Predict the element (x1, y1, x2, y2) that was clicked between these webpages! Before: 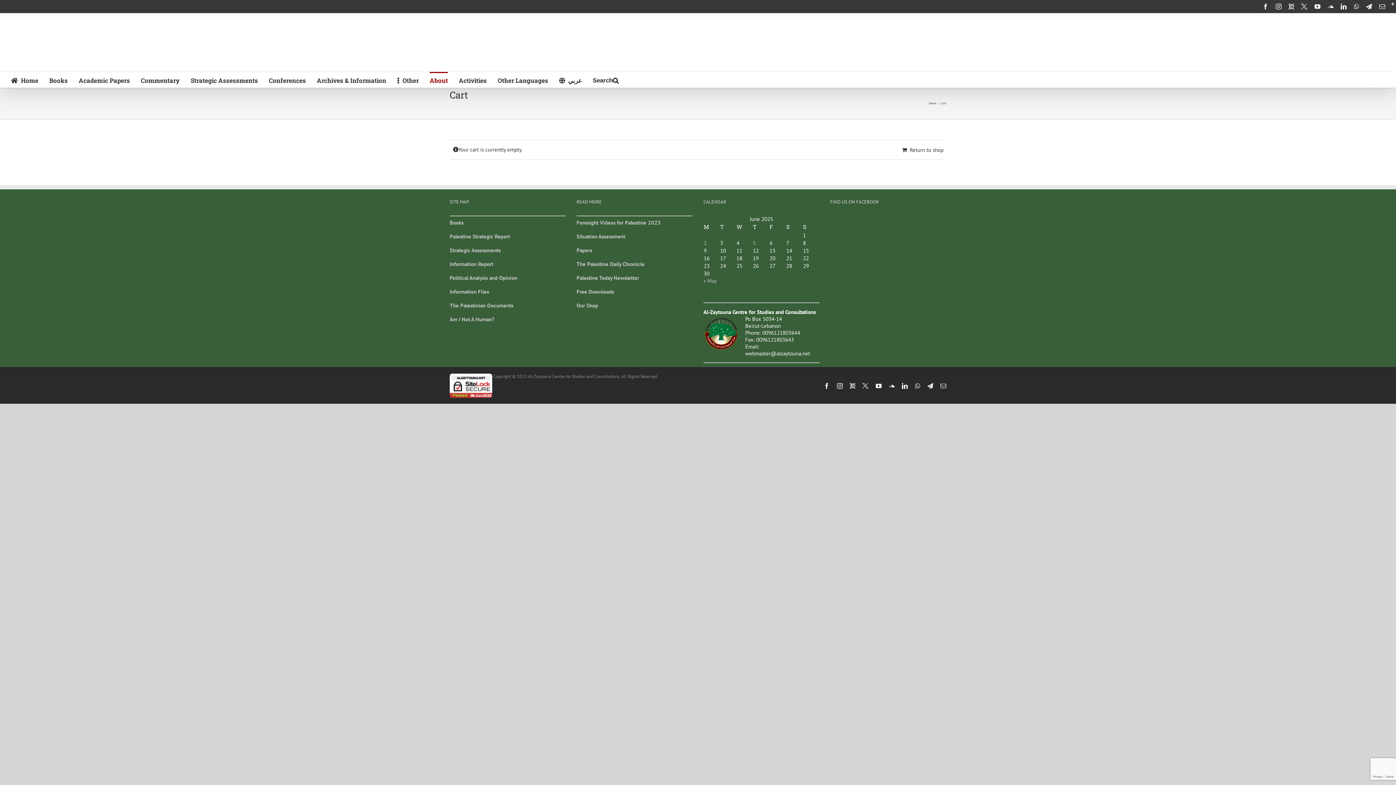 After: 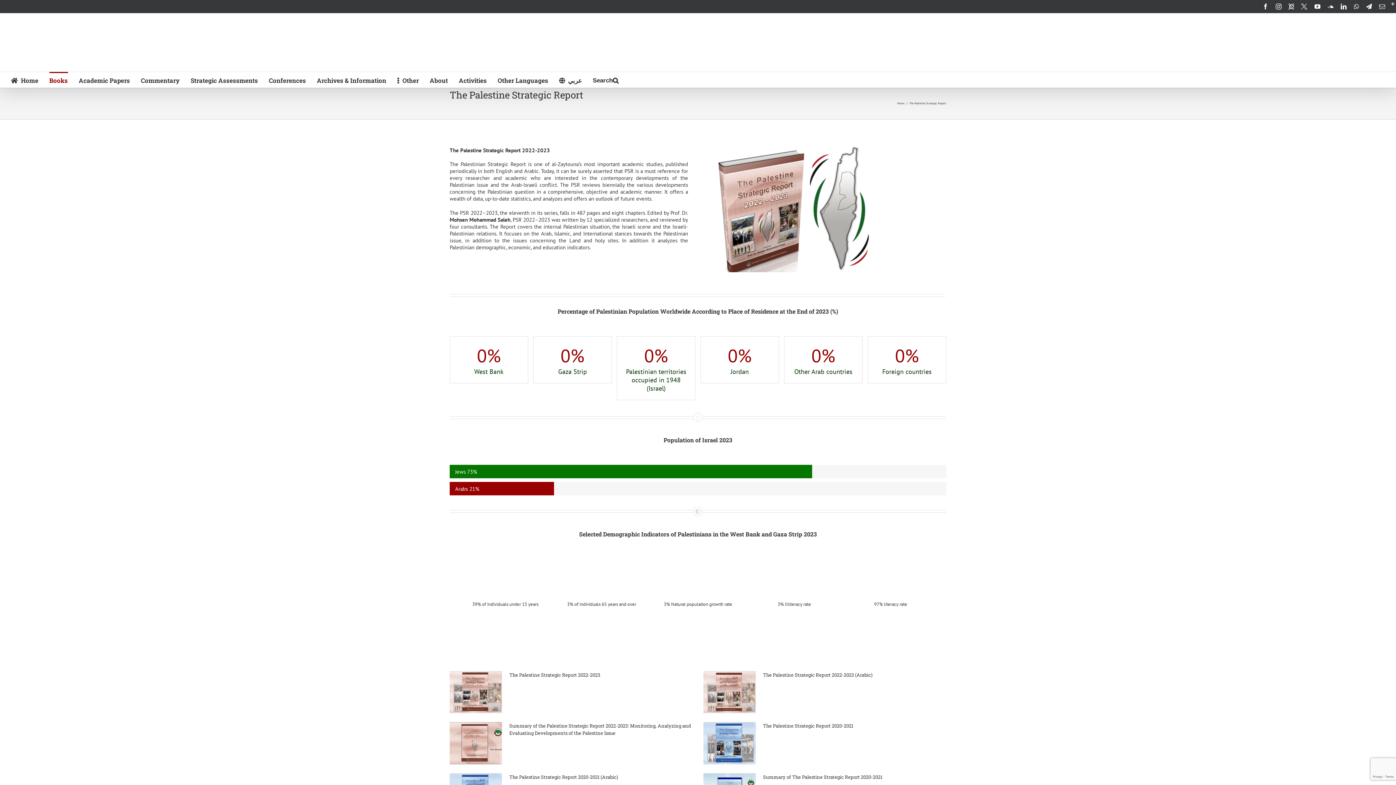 Action: label: Palestine Strategic Report bbox: (449, 232, 510, 239)